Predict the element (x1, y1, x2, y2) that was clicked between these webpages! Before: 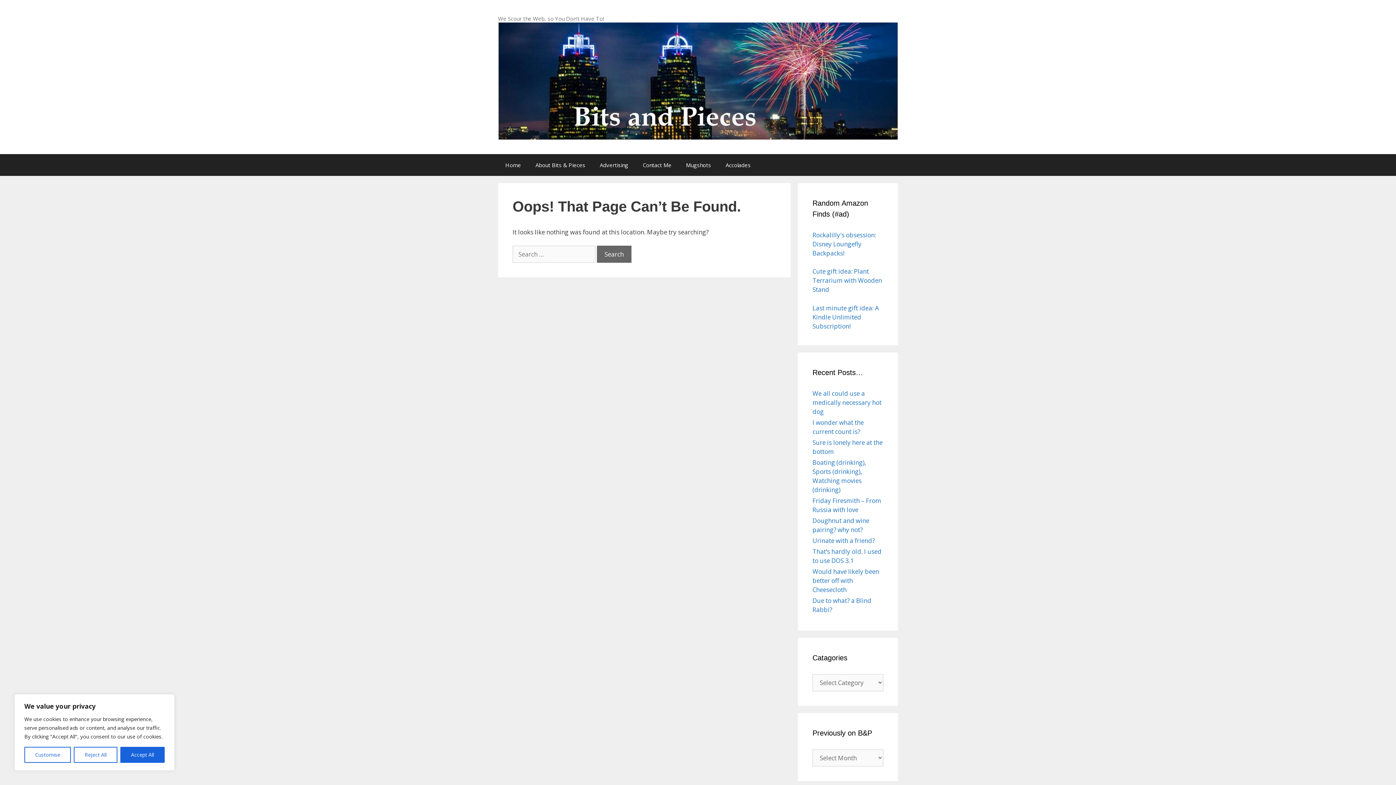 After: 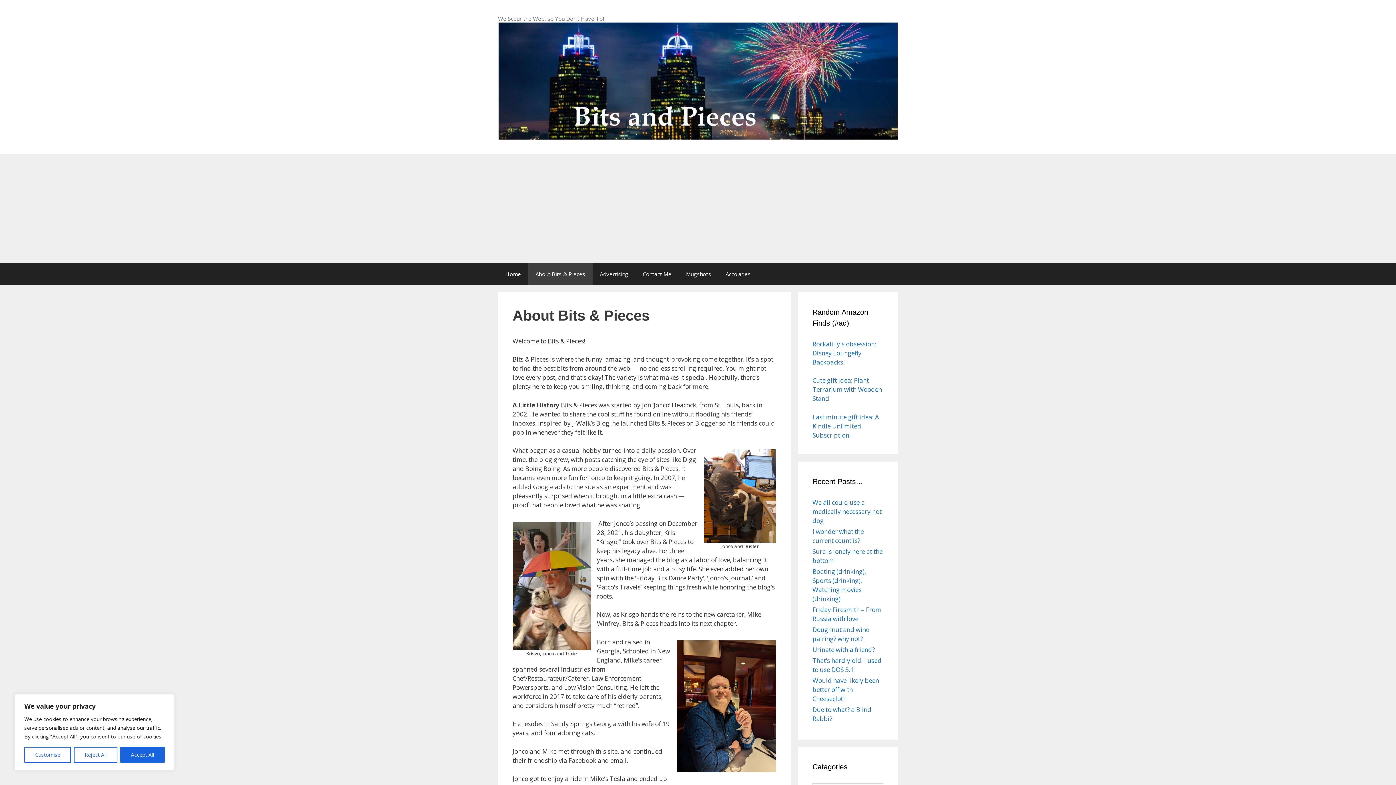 Action: bbox: (528, 154, 592, 175) label: About Bits & Pieces